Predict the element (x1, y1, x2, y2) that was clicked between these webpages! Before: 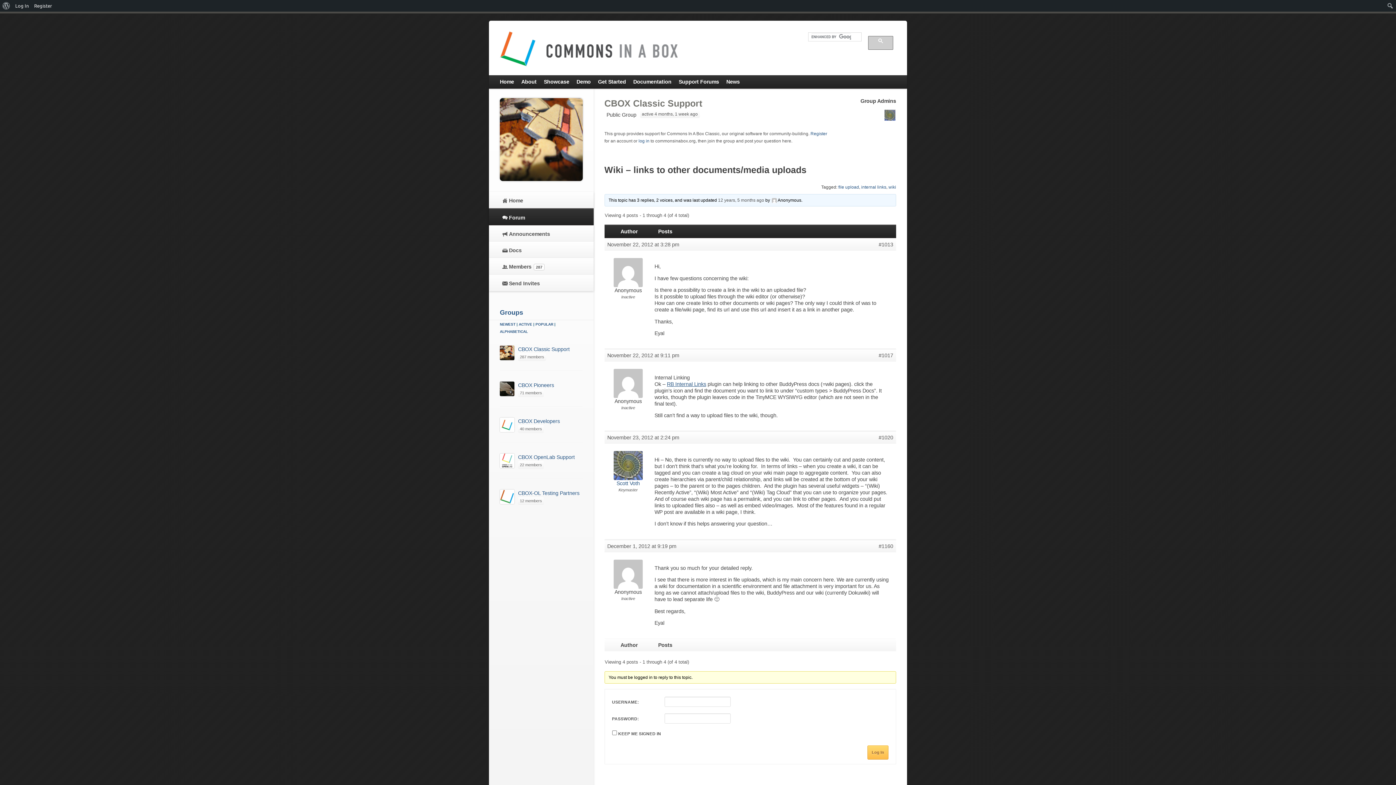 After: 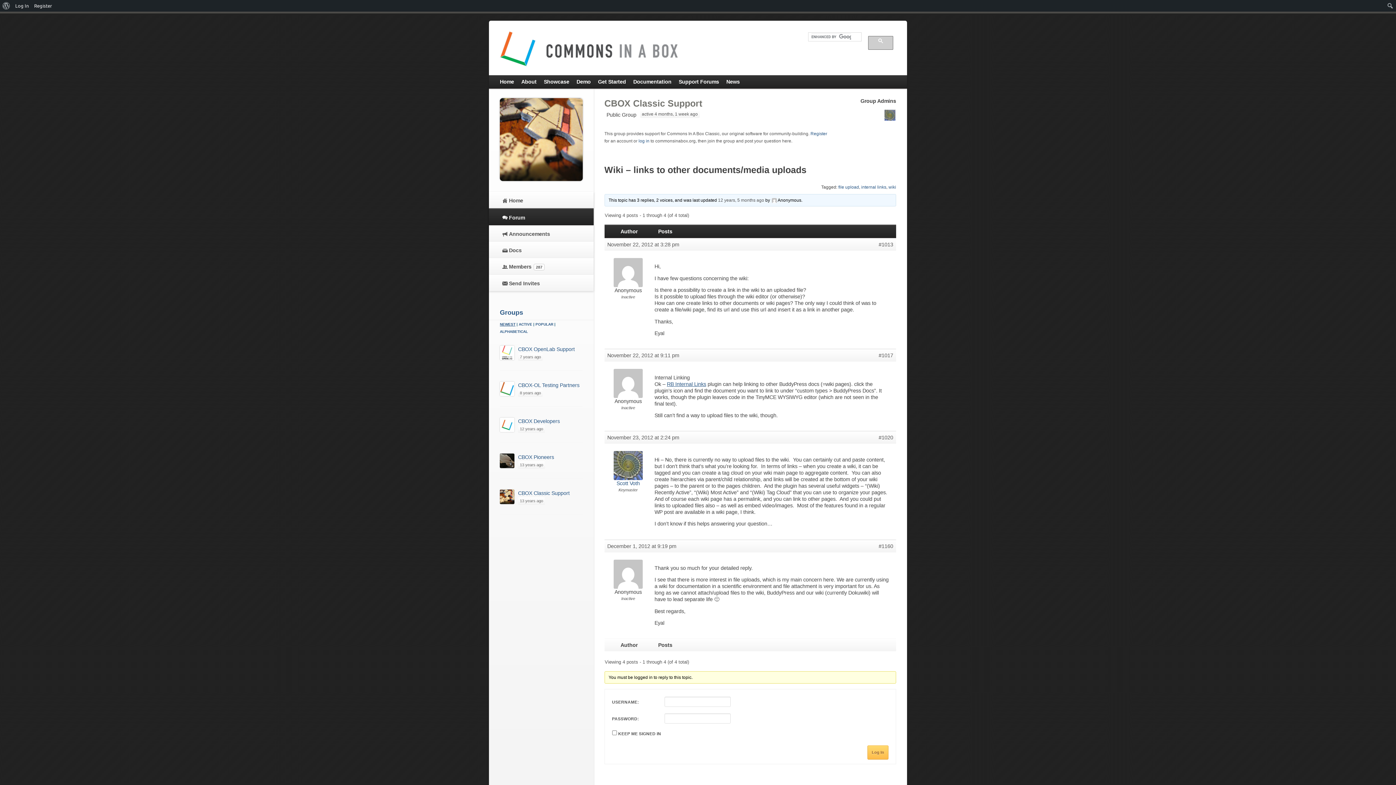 Action: bbox: (500, 321, 515, 327) label: NEWEST